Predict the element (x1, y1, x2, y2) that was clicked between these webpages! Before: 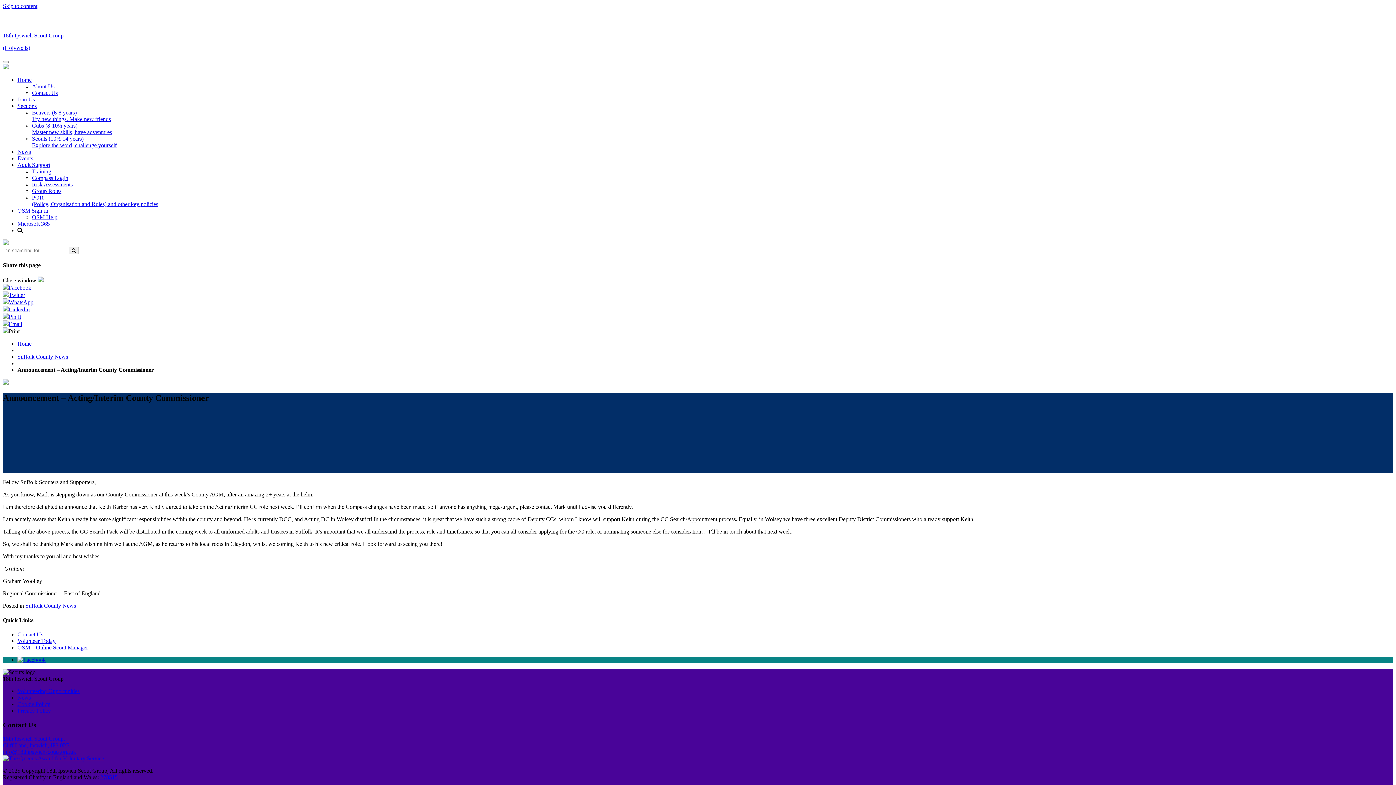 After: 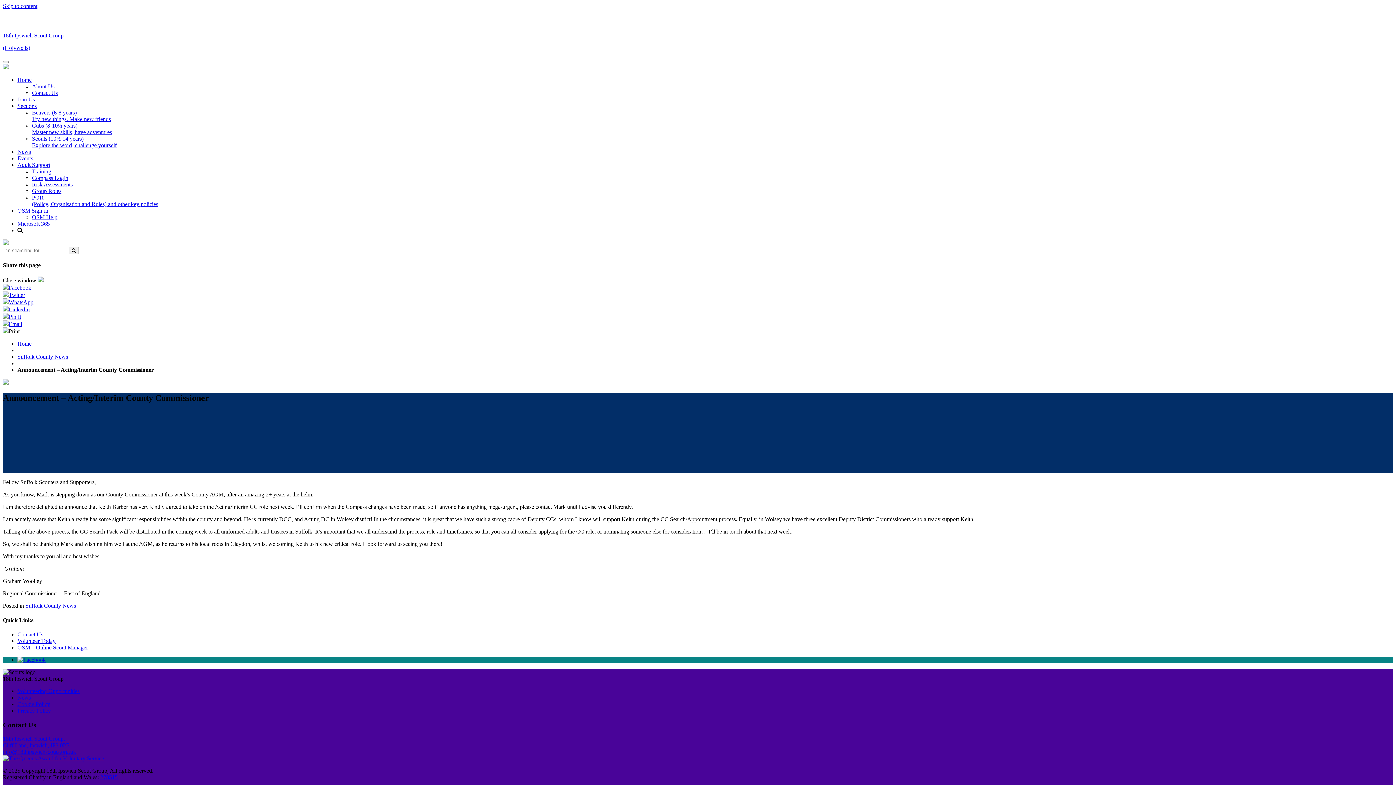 Action: label: OSM Sign-in bbox: (17, 207, 48, 213)